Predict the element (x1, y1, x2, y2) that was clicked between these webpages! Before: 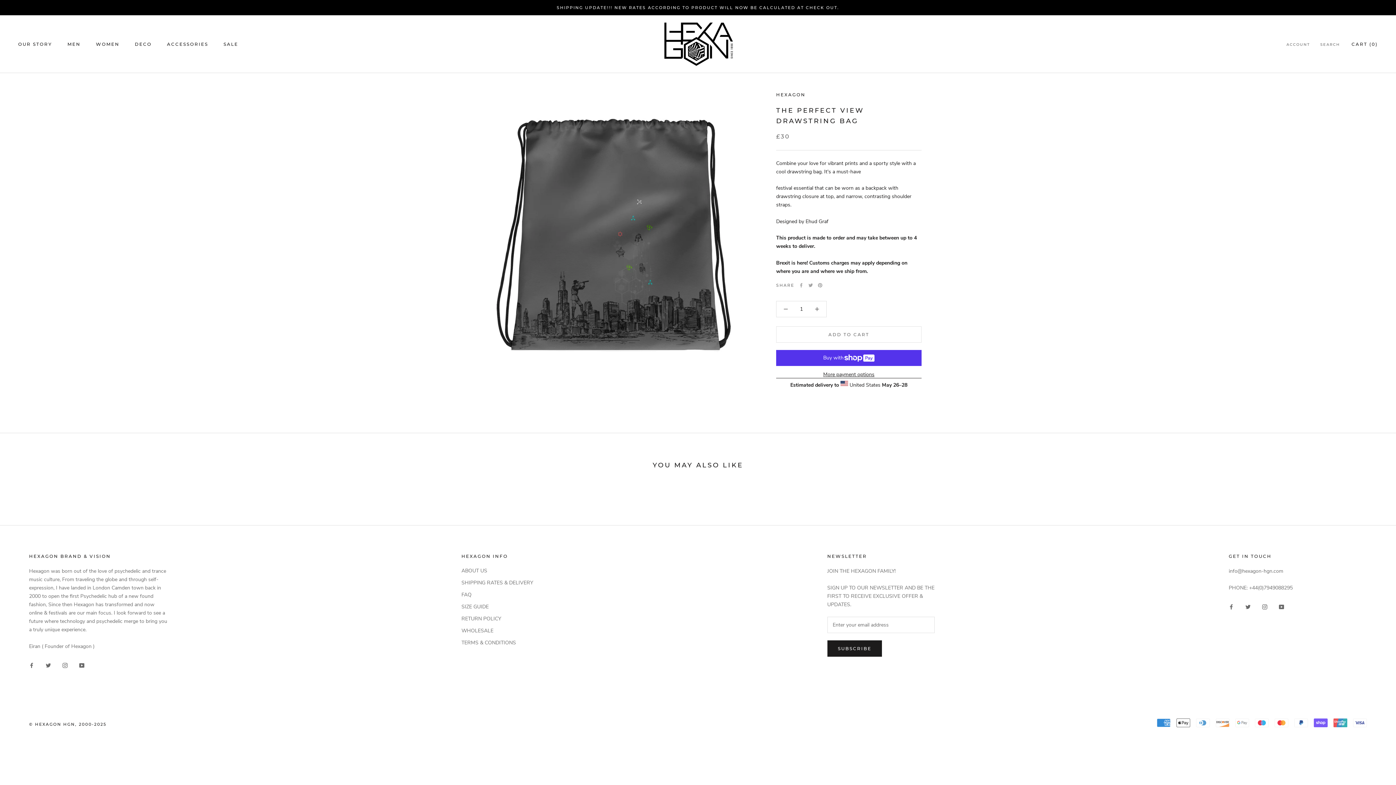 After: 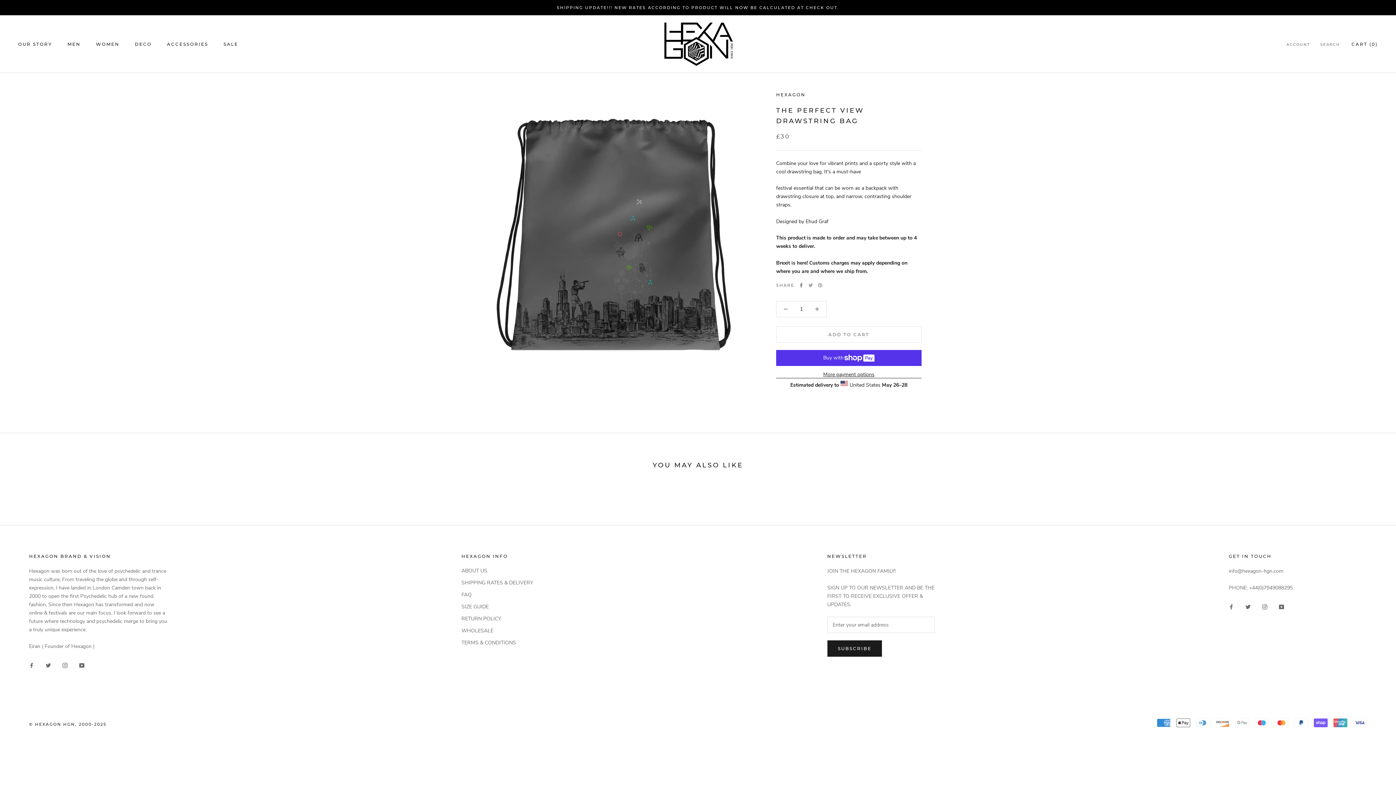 Action: label: Facebook bbox: (799, 283, 803, 287)